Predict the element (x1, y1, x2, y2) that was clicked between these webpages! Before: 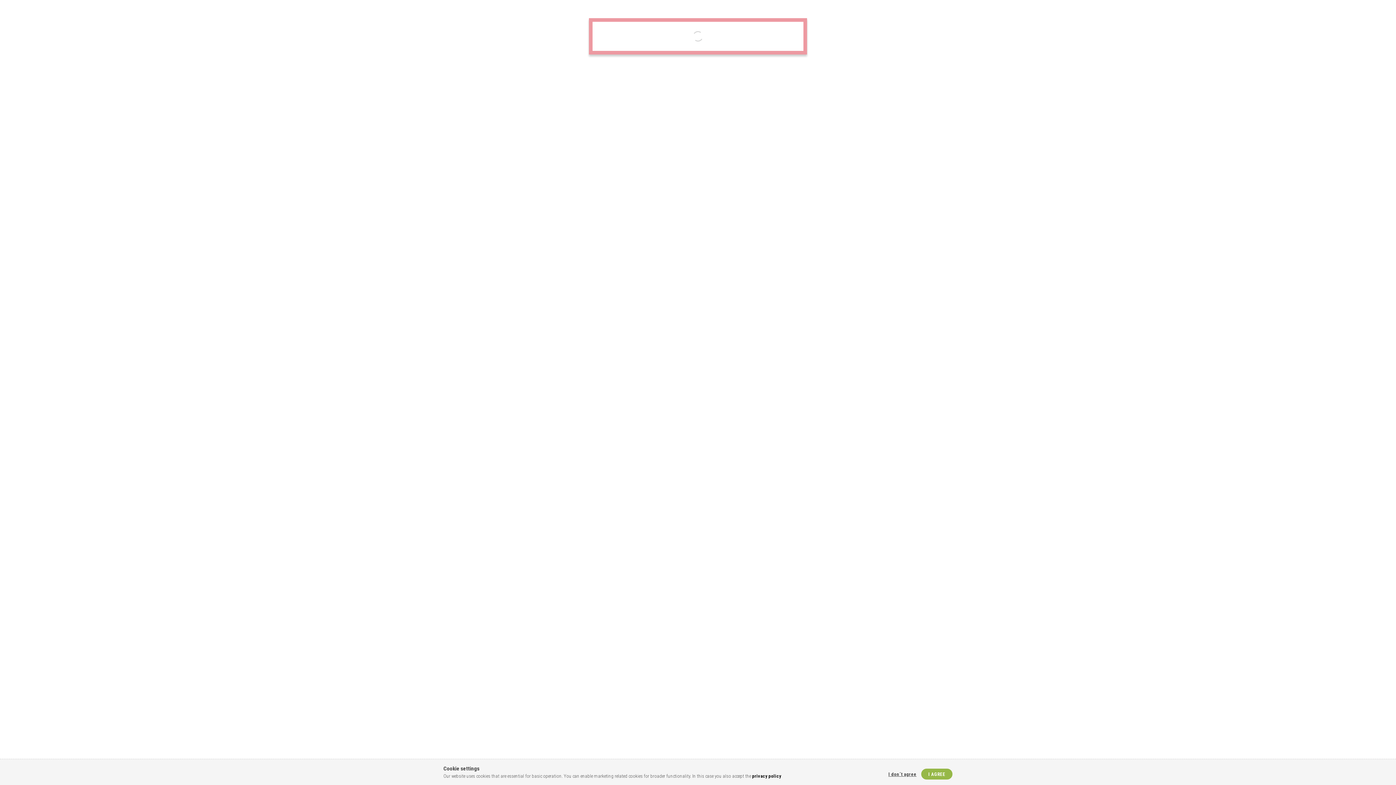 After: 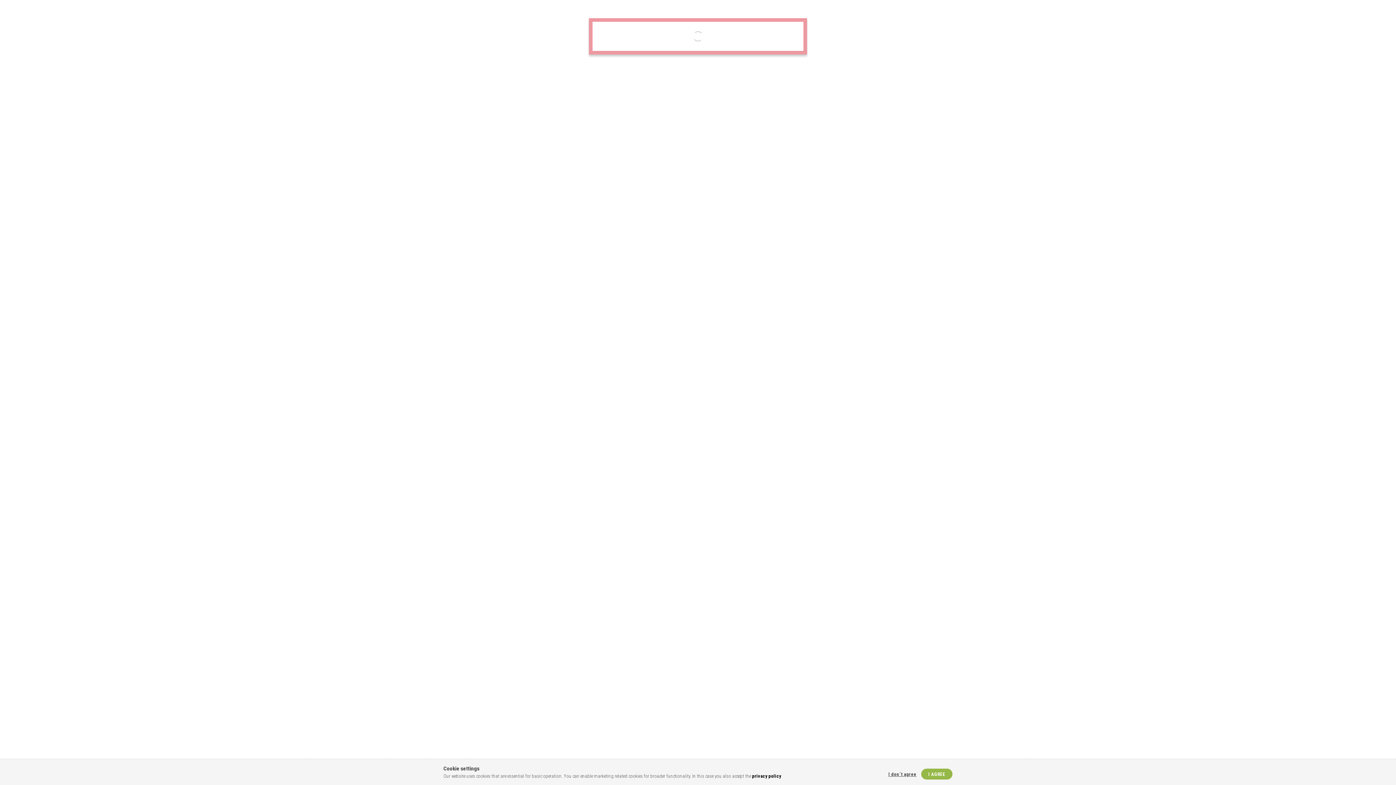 Action: bbox: (752, 773, 781, 779) label: privacy policy